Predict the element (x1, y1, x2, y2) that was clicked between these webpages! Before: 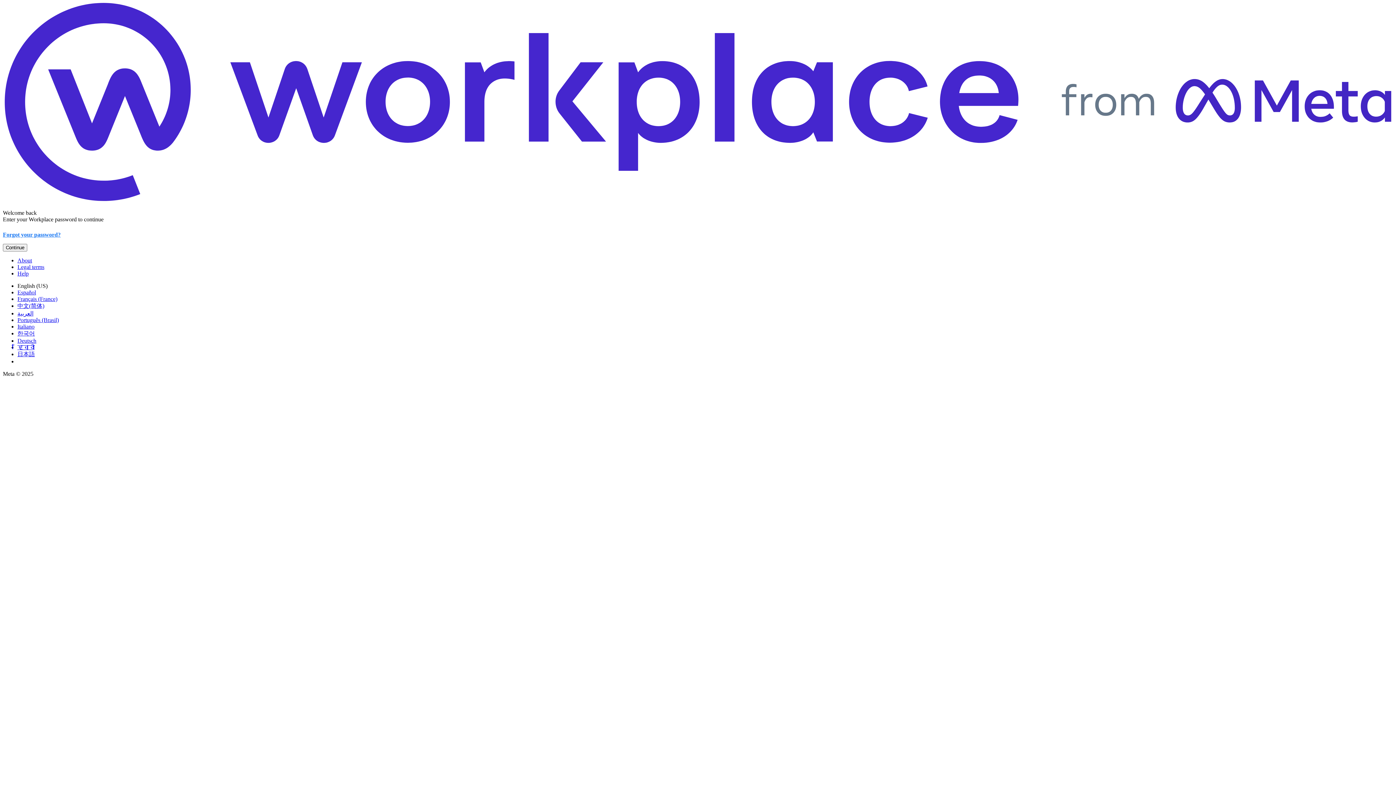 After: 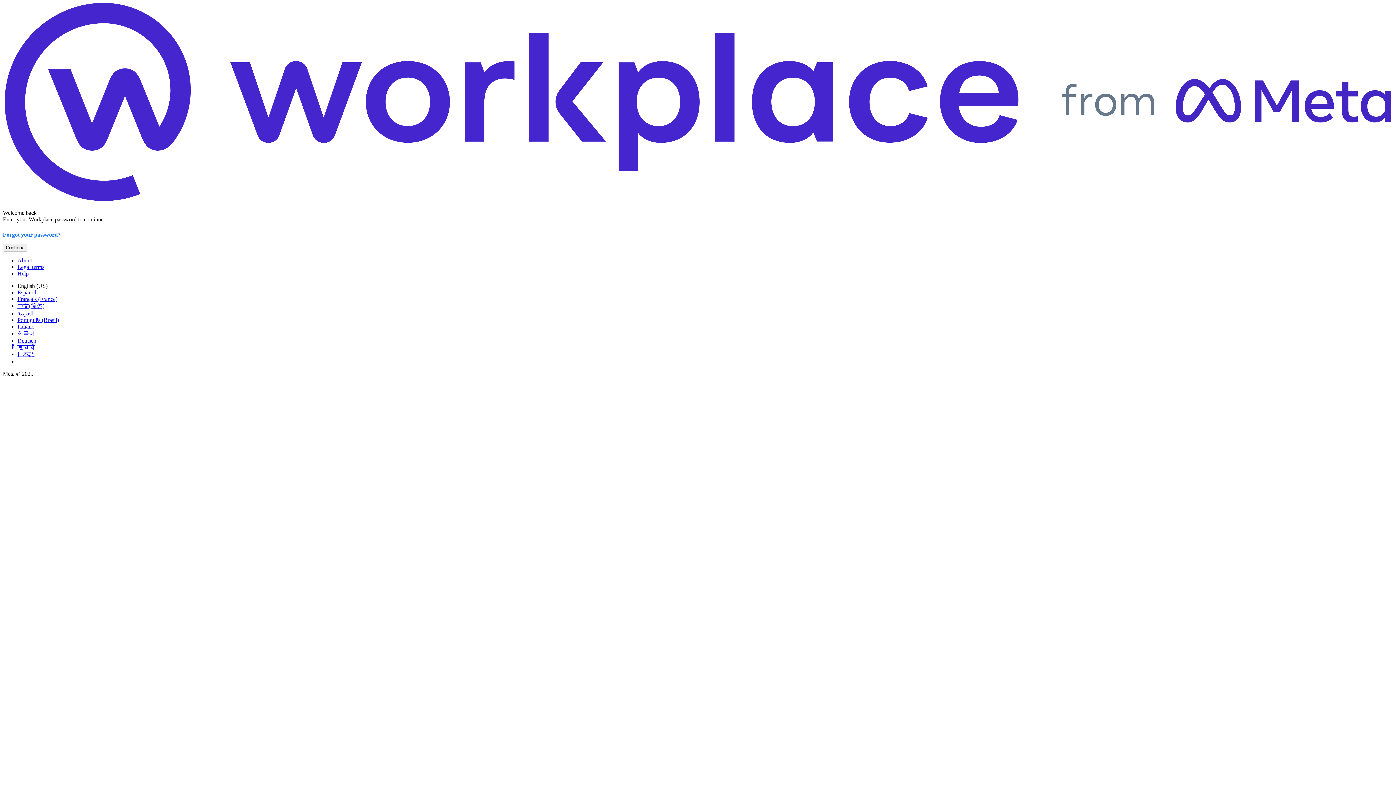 Action: bbox: (17, 302, 44, 308) label: 中文(简体)